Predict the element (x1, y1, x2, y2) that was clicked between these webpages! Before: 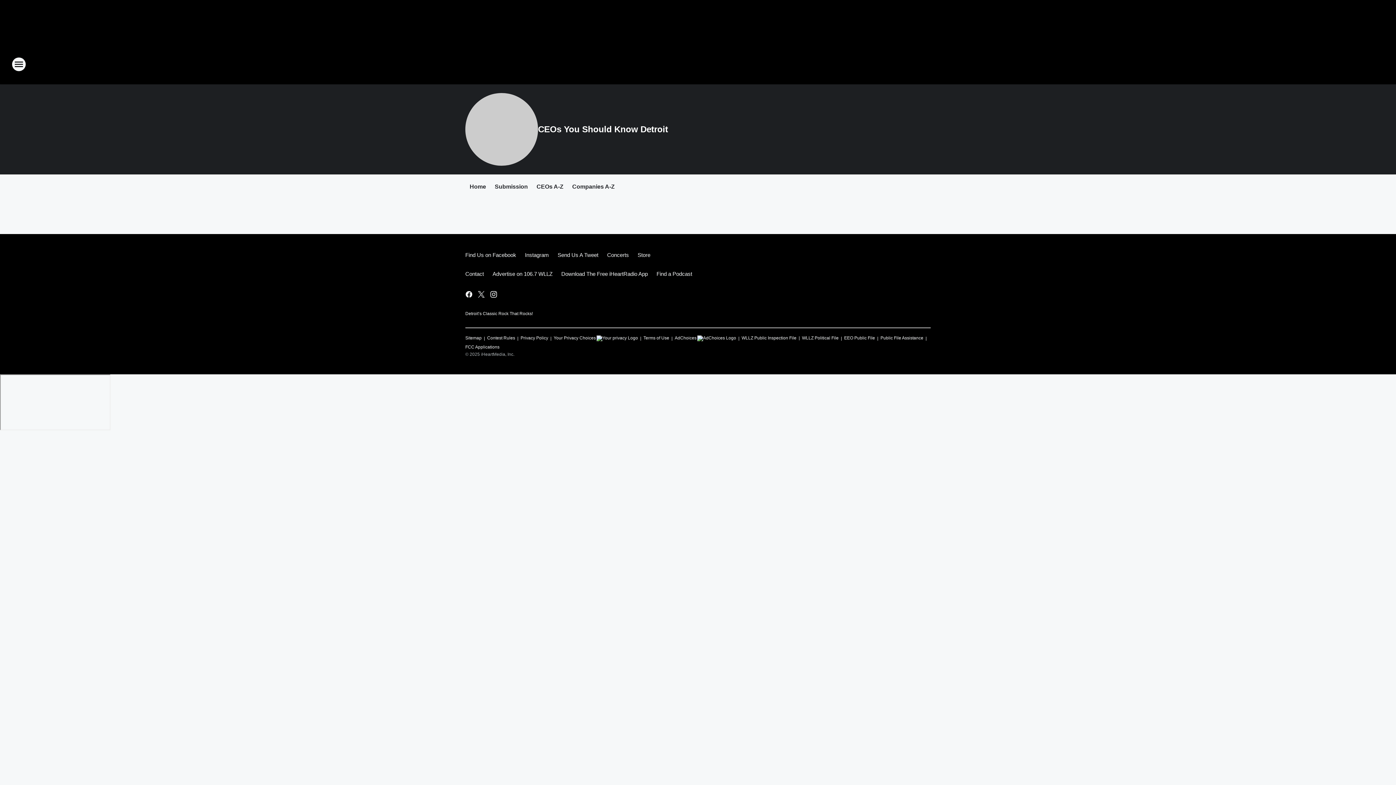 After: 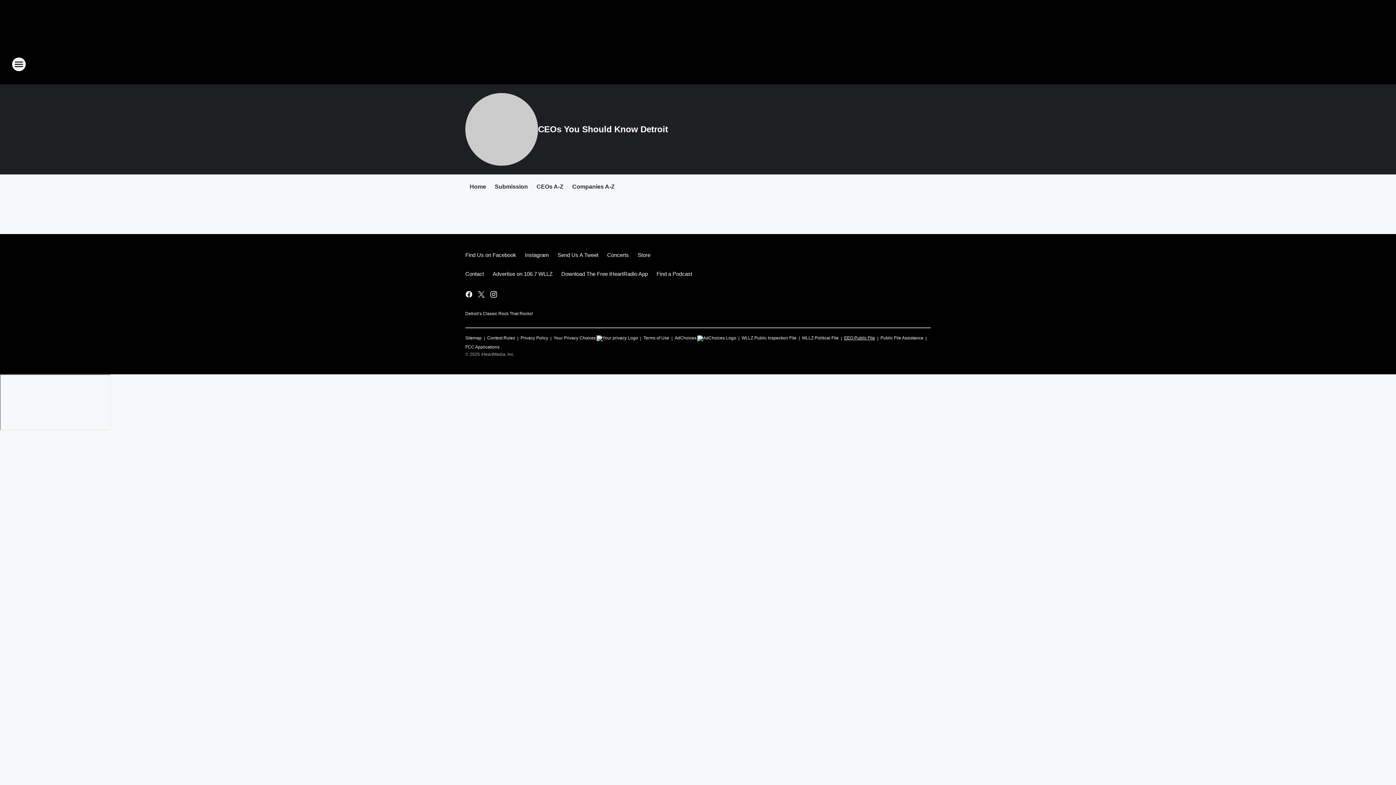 Action: bbox: (844, 332, 875, 341) label: EEO Public File